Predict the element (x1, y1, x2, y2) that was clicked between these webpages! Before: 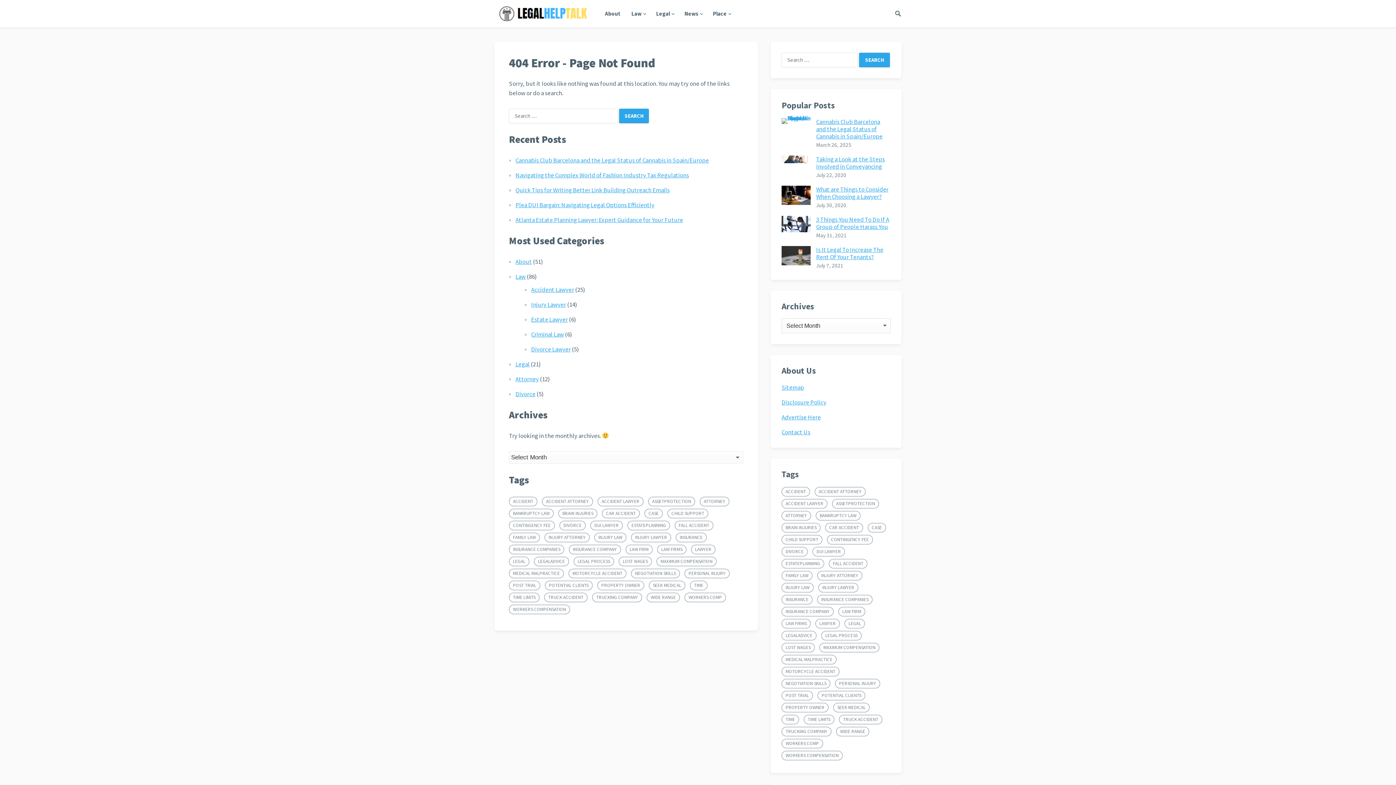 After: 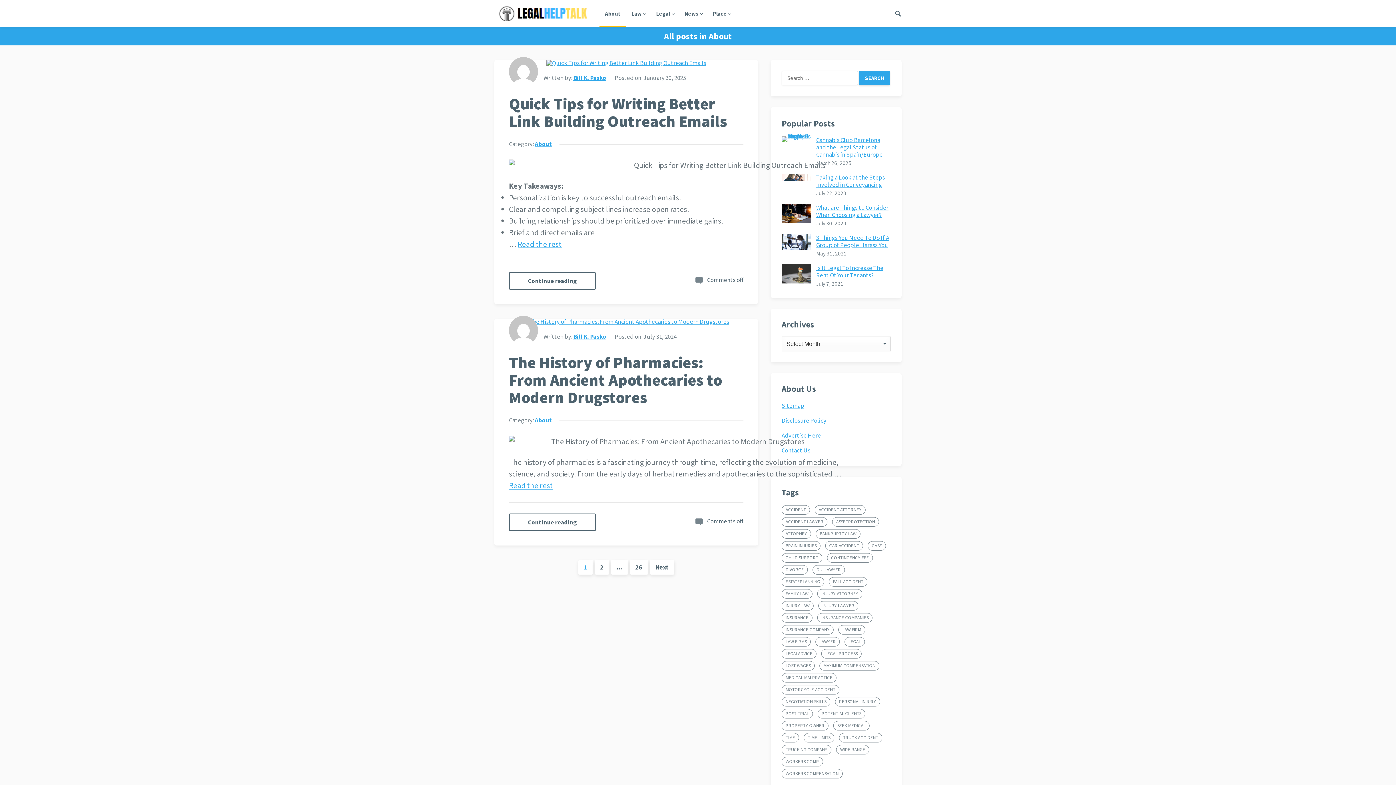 Action: label: About bbox: (599, 0, 626, 27)